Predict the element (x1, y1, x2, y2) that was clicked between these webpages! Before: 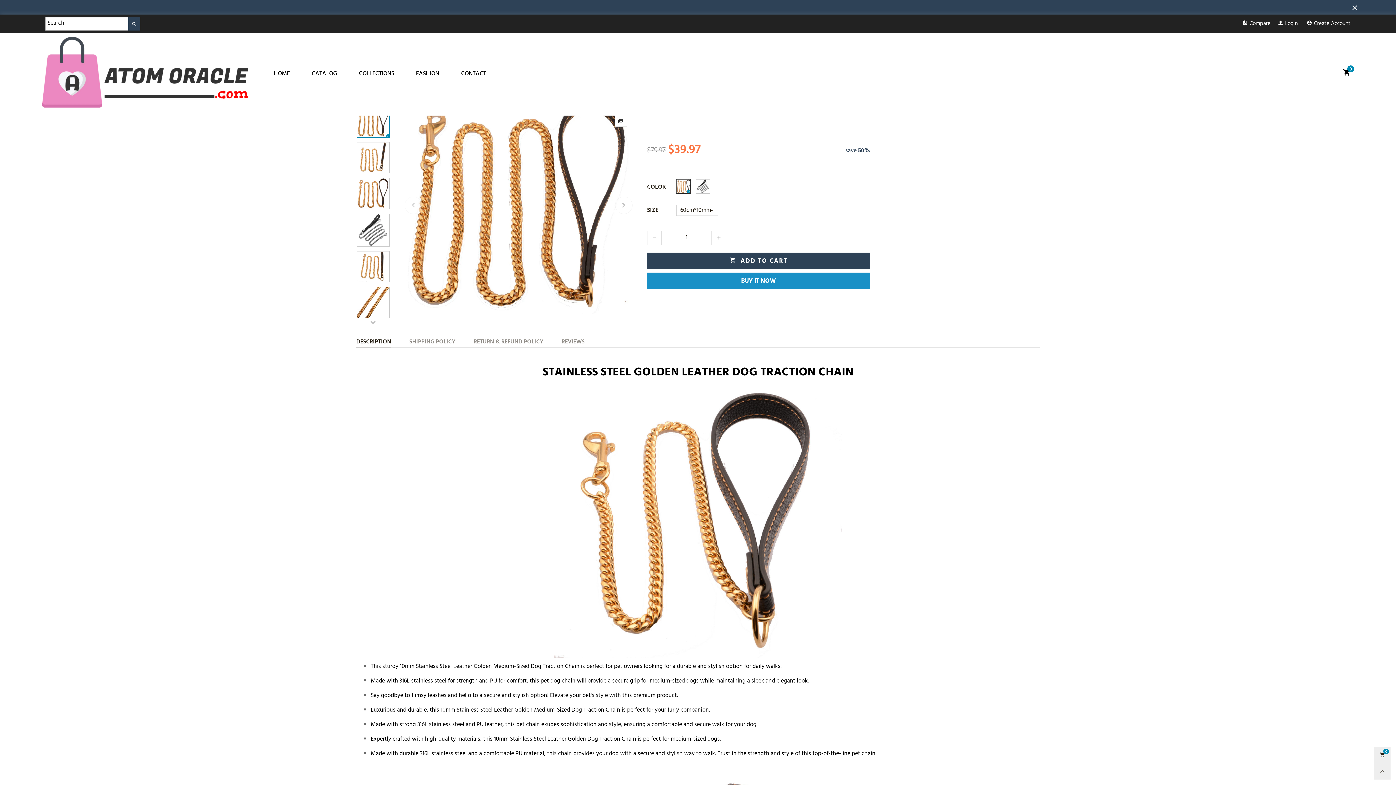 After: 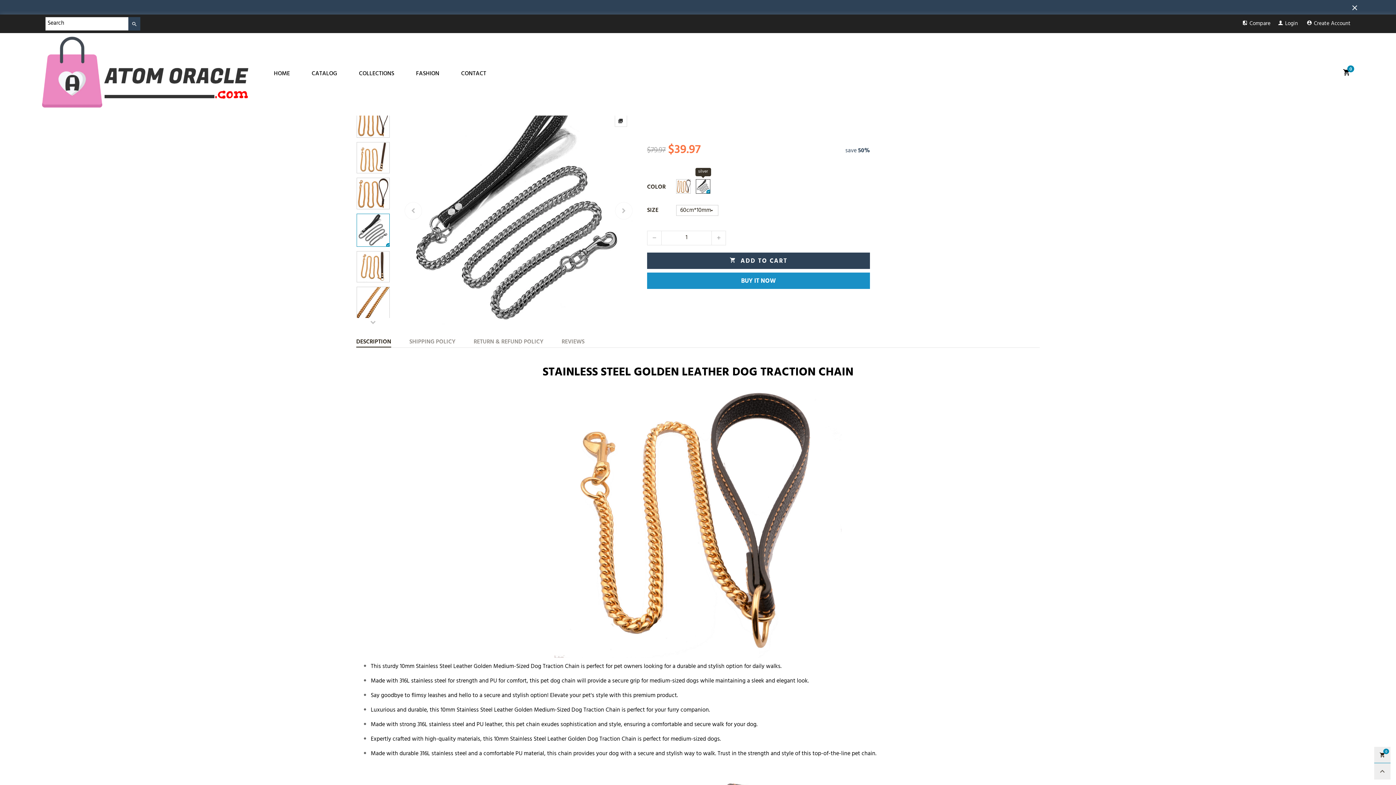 Action: bbox: (696, 179, 710, 193)